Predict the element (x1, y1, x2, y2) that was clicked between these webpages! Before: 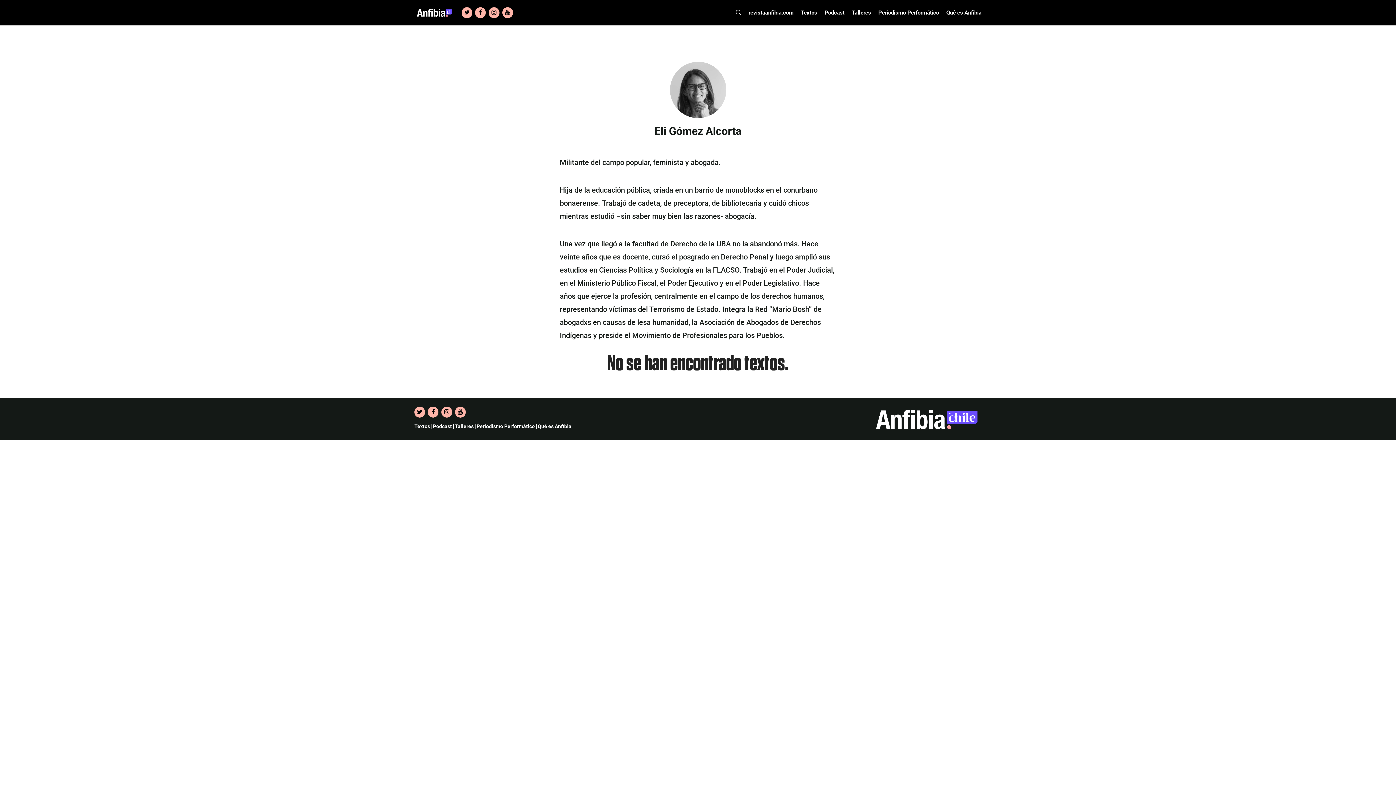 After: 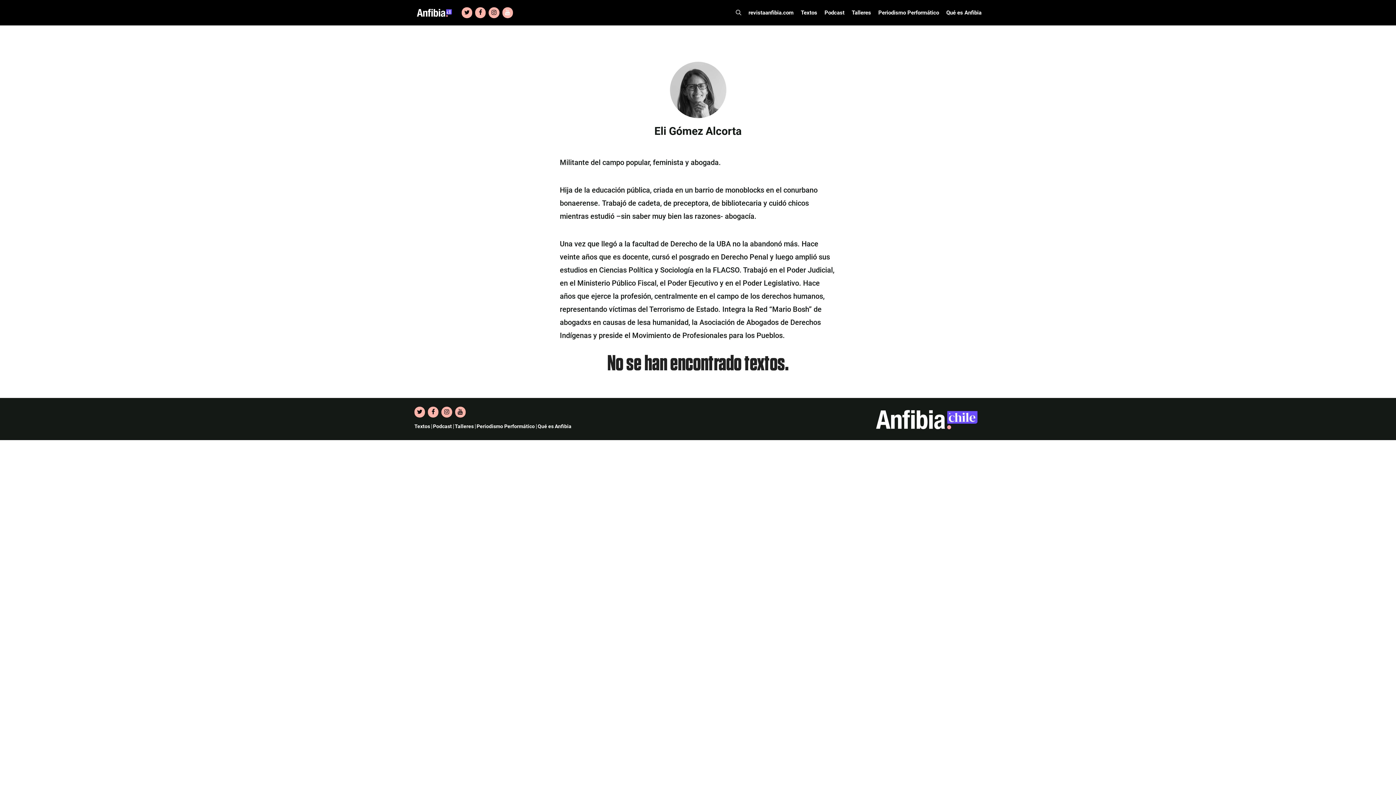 Action: bbox: (502, 7, 513, 18) label: YouTube